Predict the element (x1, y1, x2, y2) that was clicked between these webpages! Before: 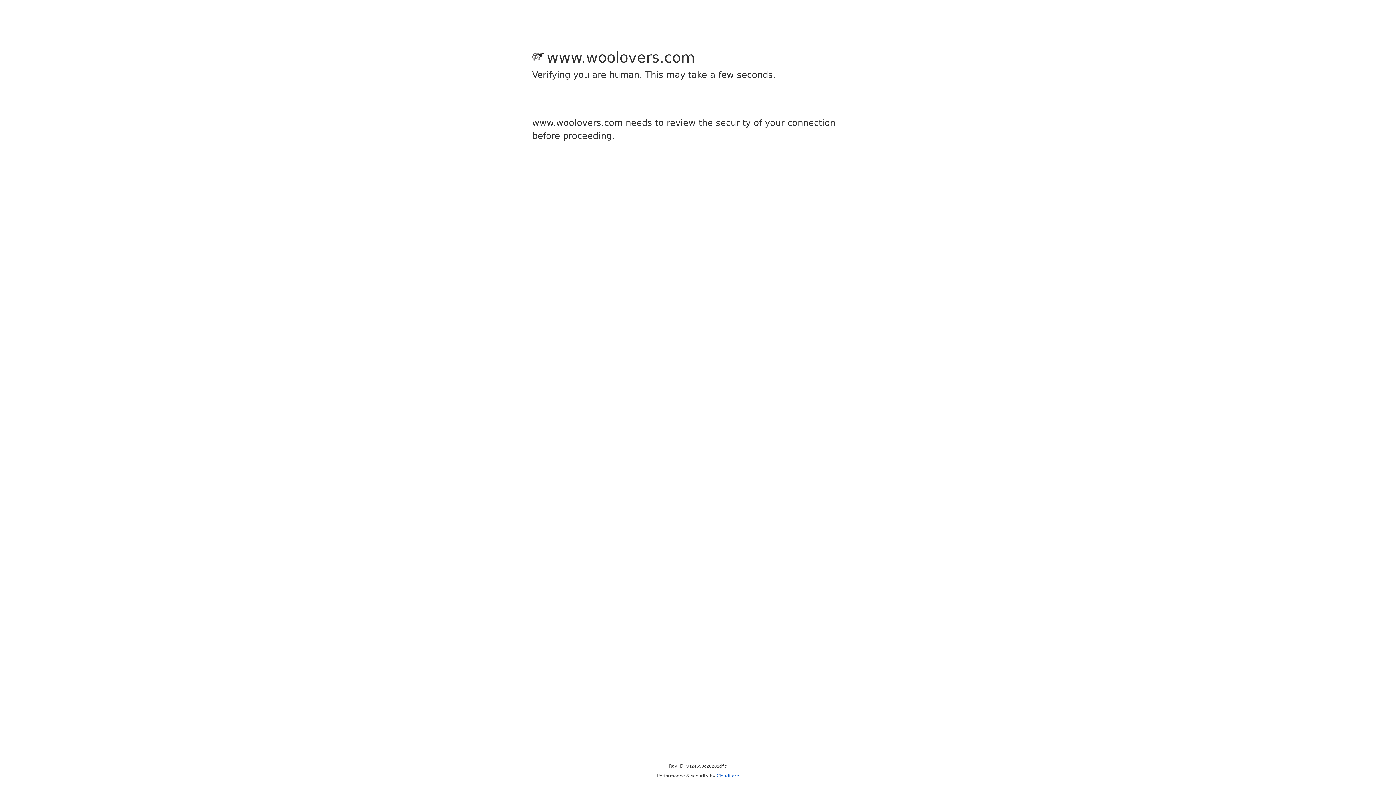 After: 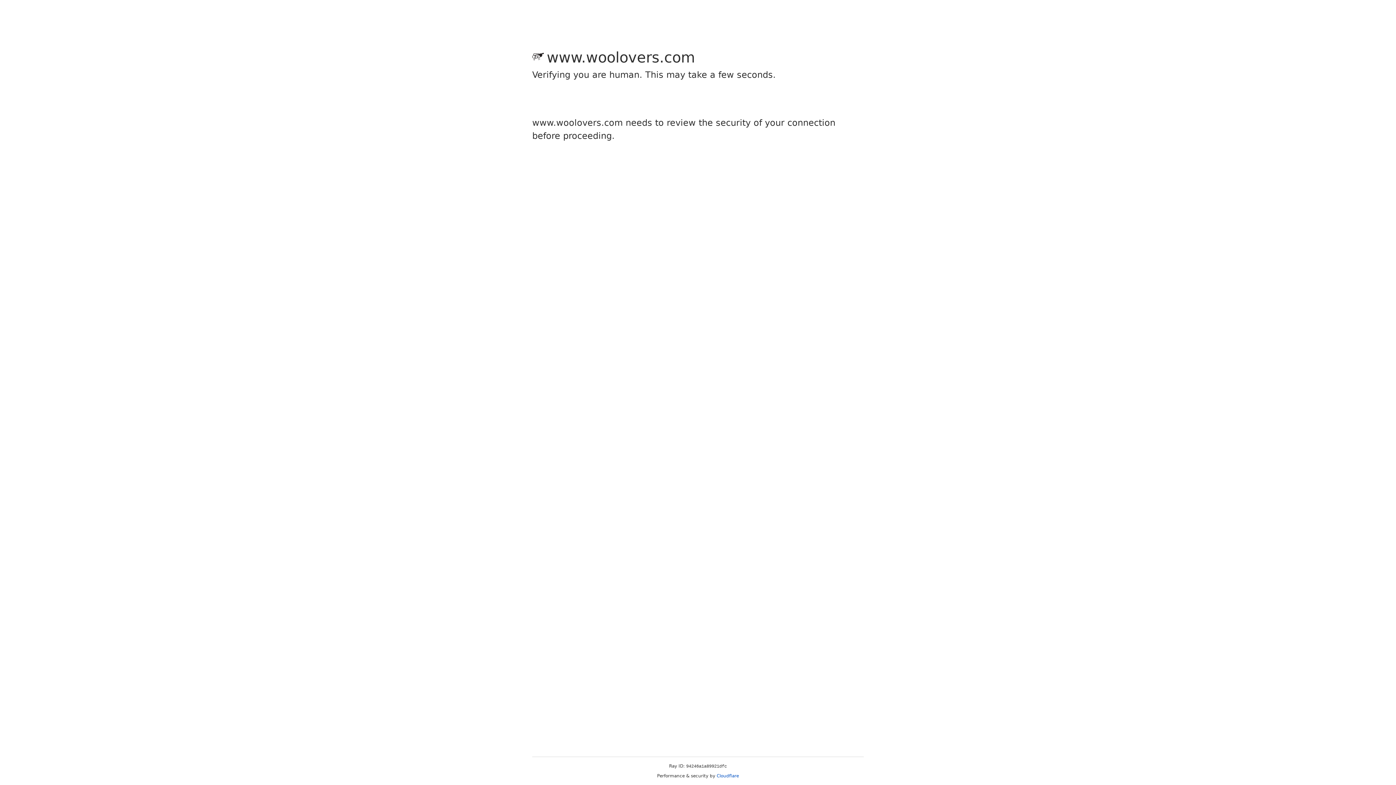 Action: label: Cloudflare bbox: (716, 773, 739, 778)